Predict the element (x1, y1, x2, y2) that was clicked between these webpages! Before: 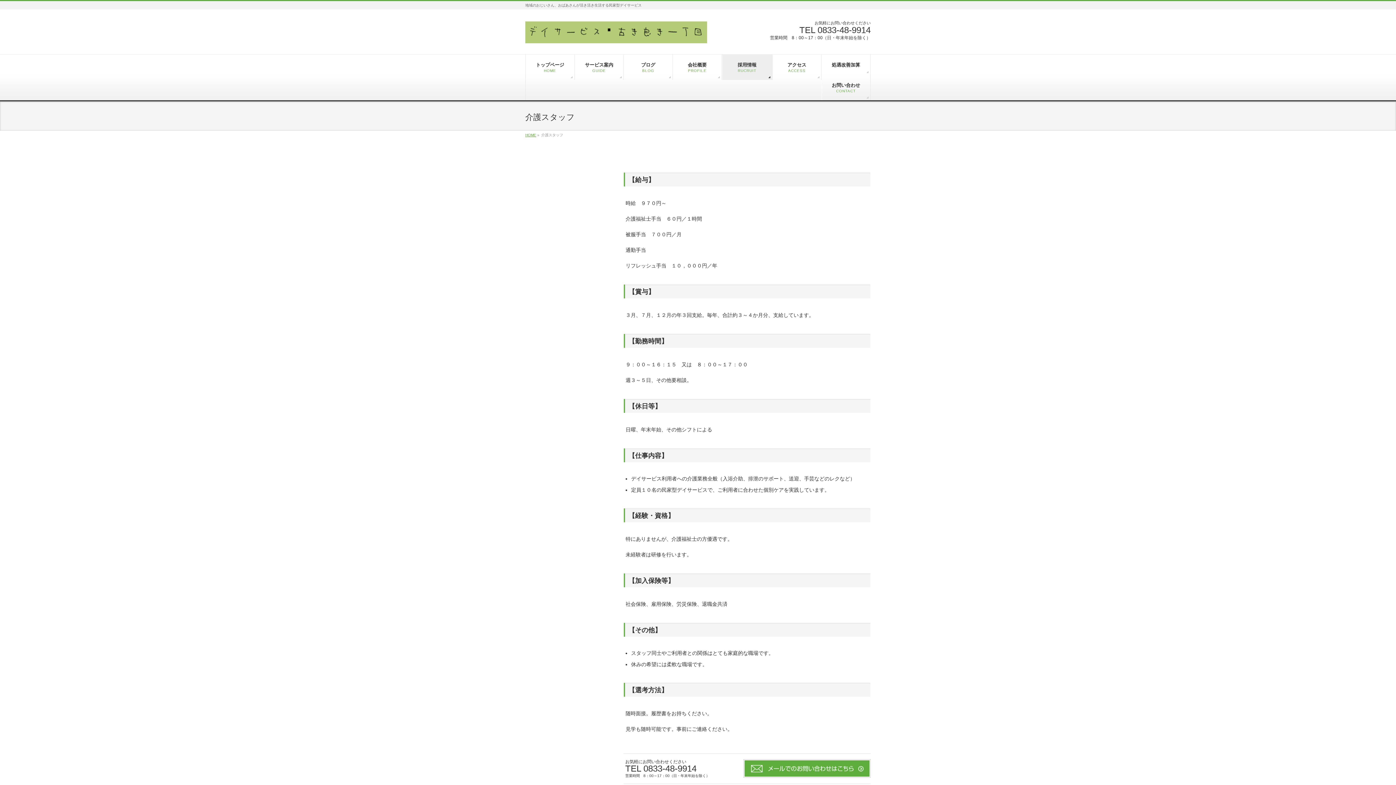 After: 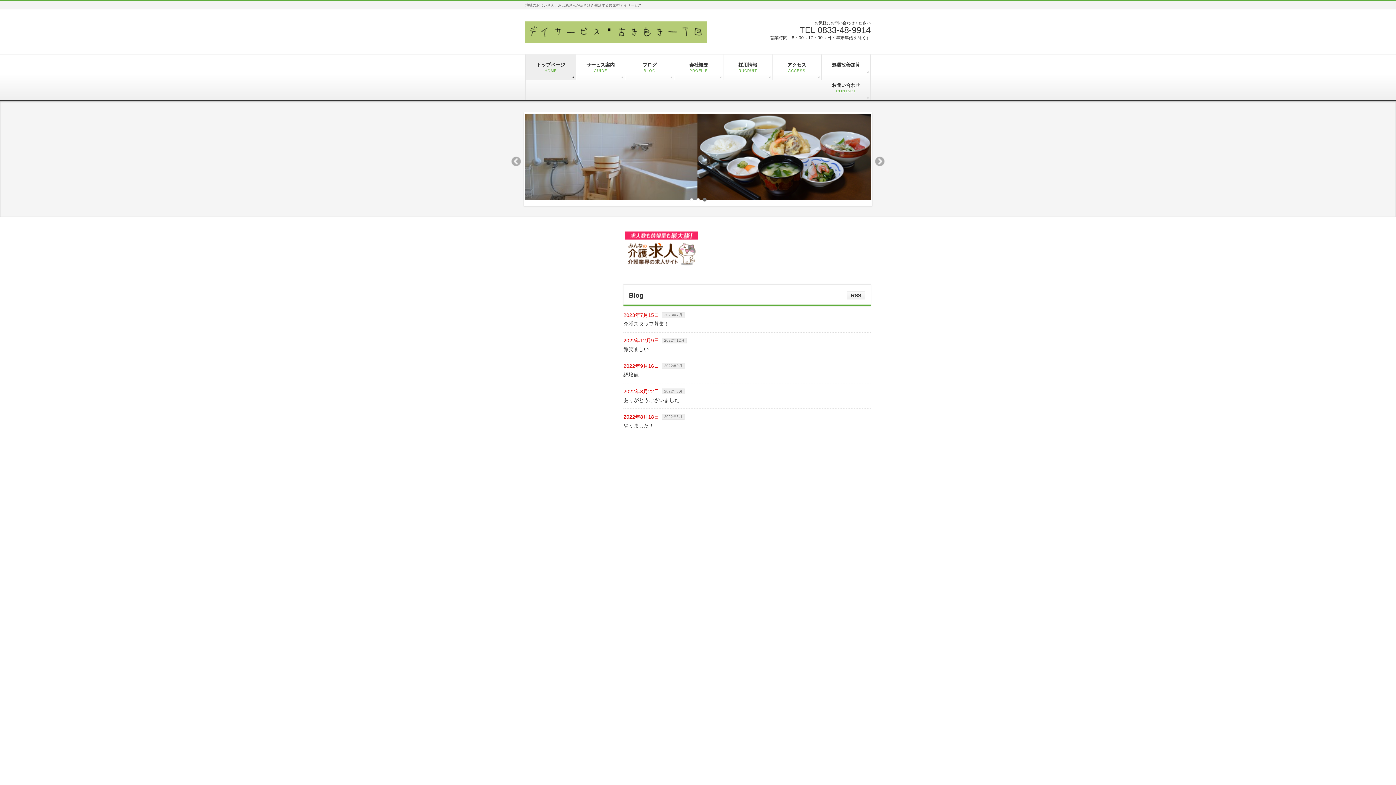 Action: bbox: (525, 133, 536, 137) label: HOME